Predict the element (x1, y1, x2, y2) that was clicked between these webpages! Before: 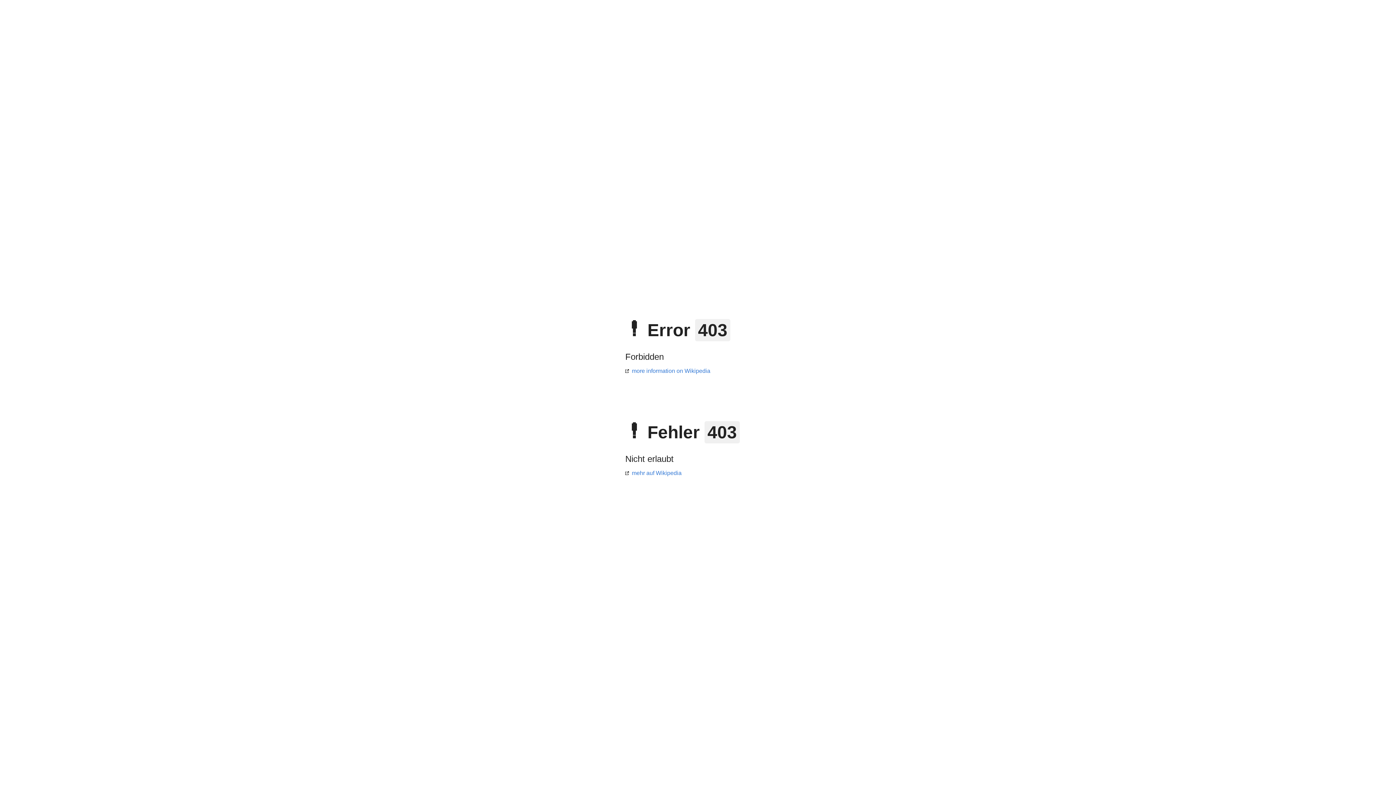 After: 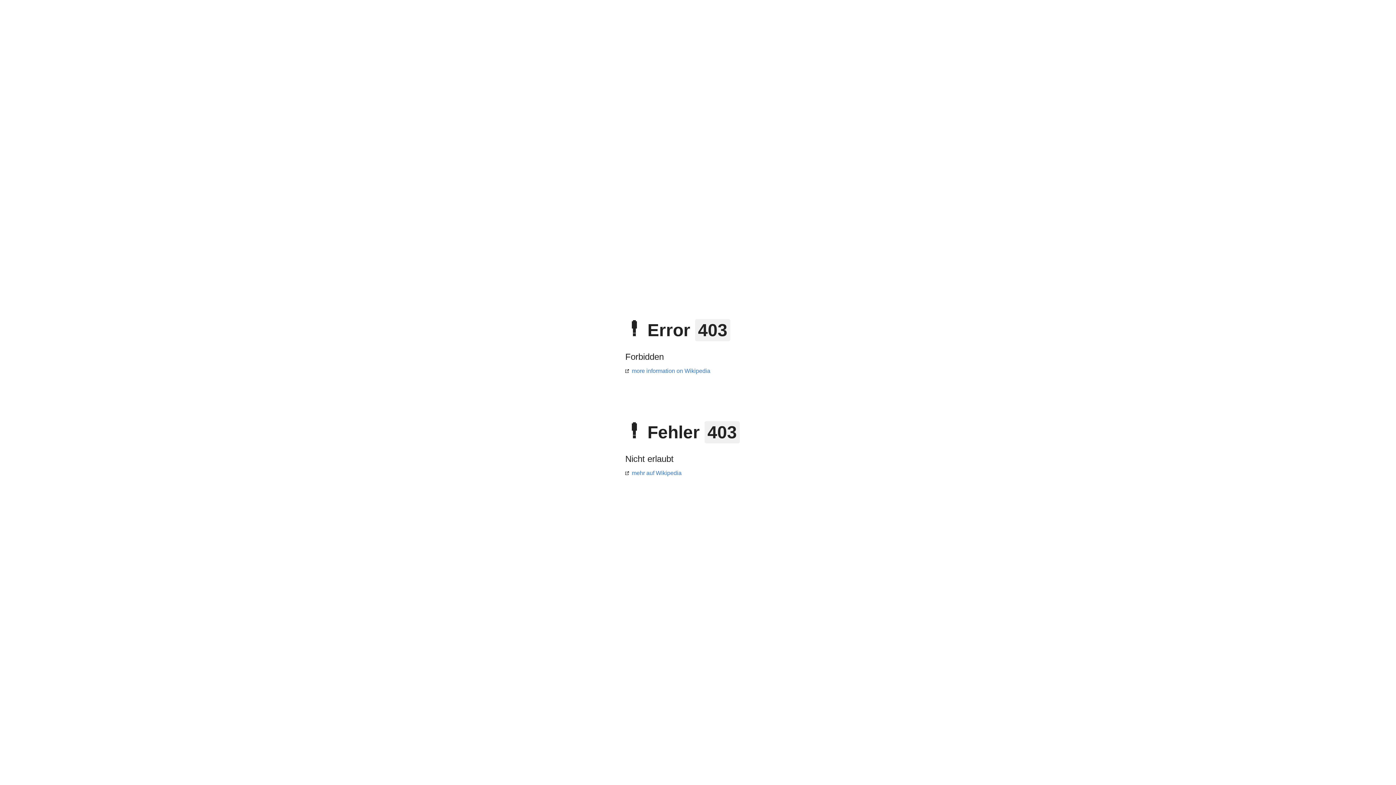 Action: label: mehr auf Wikipedia bbox: (625, 470, 681, 476)